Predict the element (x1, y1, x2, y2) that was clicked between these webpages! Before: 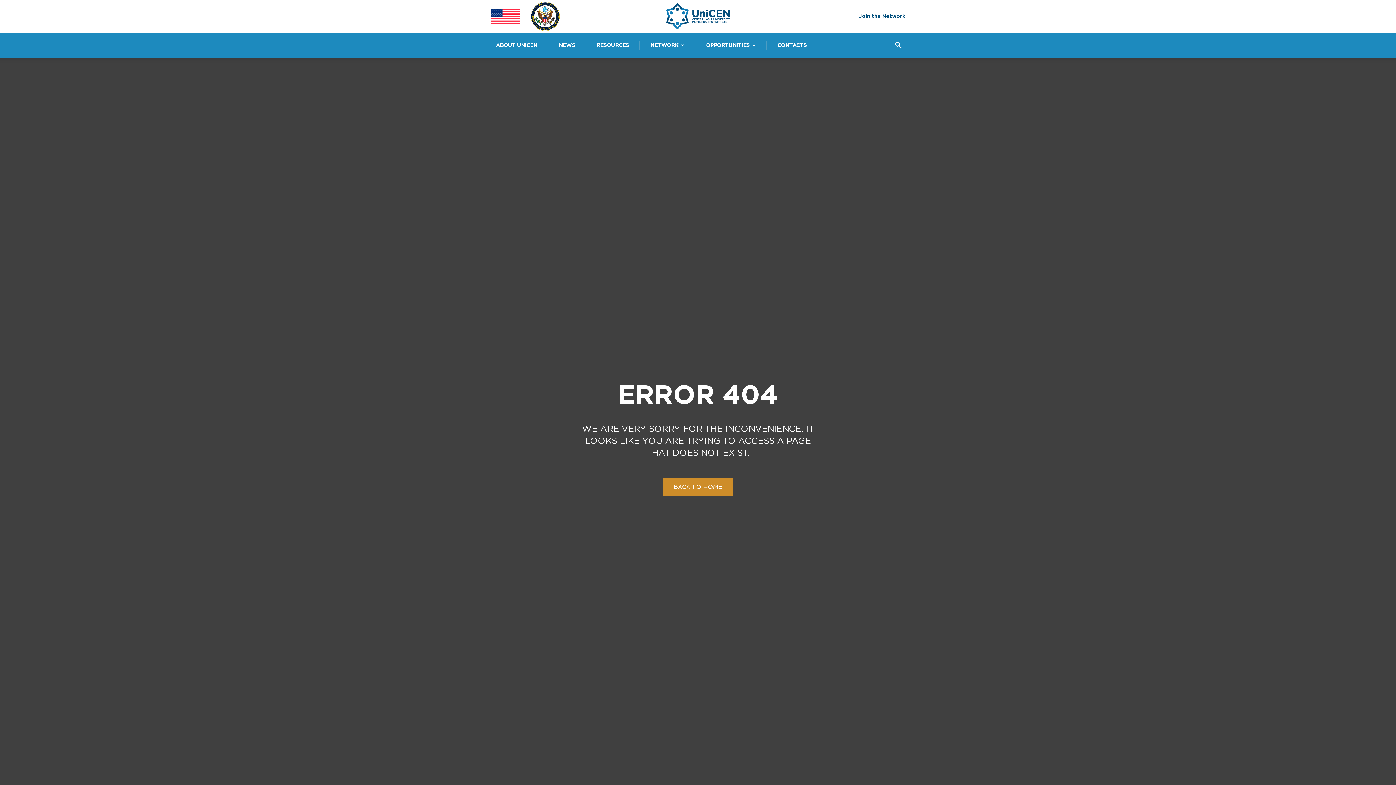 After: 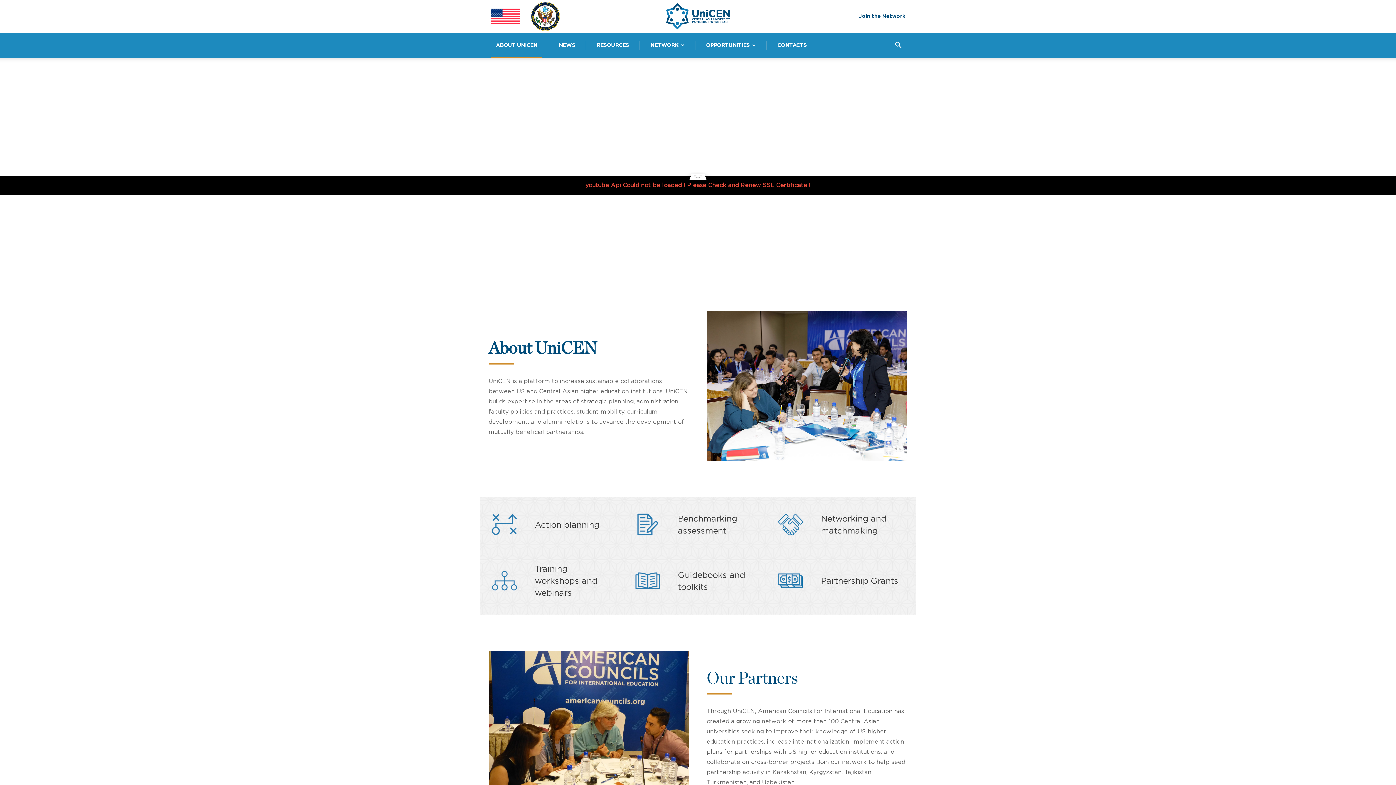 Action: label: ABOUT UNICEN bbox: (490, 41, 542, 49)